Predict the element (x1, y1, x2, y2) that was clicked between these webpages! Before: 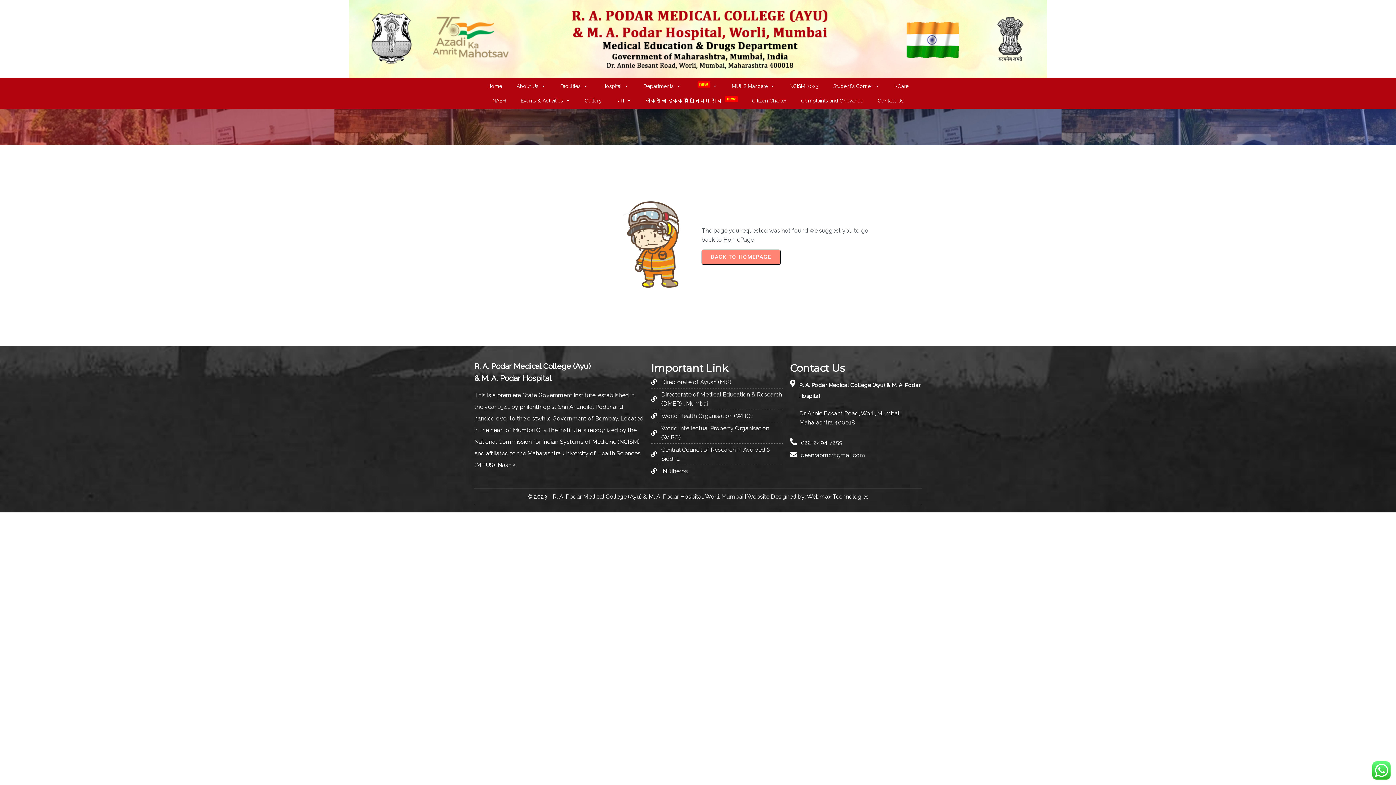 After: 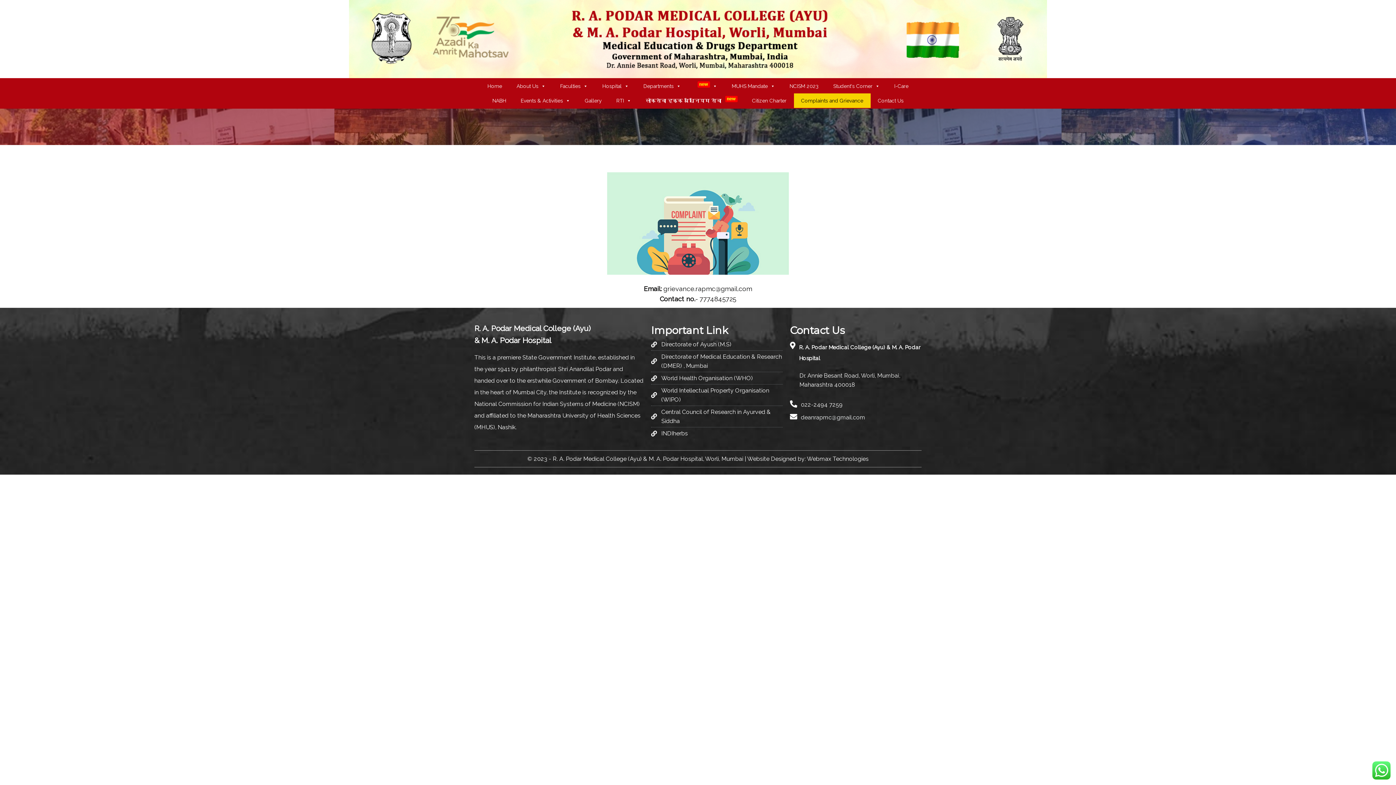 Action: bbox: (794, 93, 870, 108) label: Complaints and Grievance